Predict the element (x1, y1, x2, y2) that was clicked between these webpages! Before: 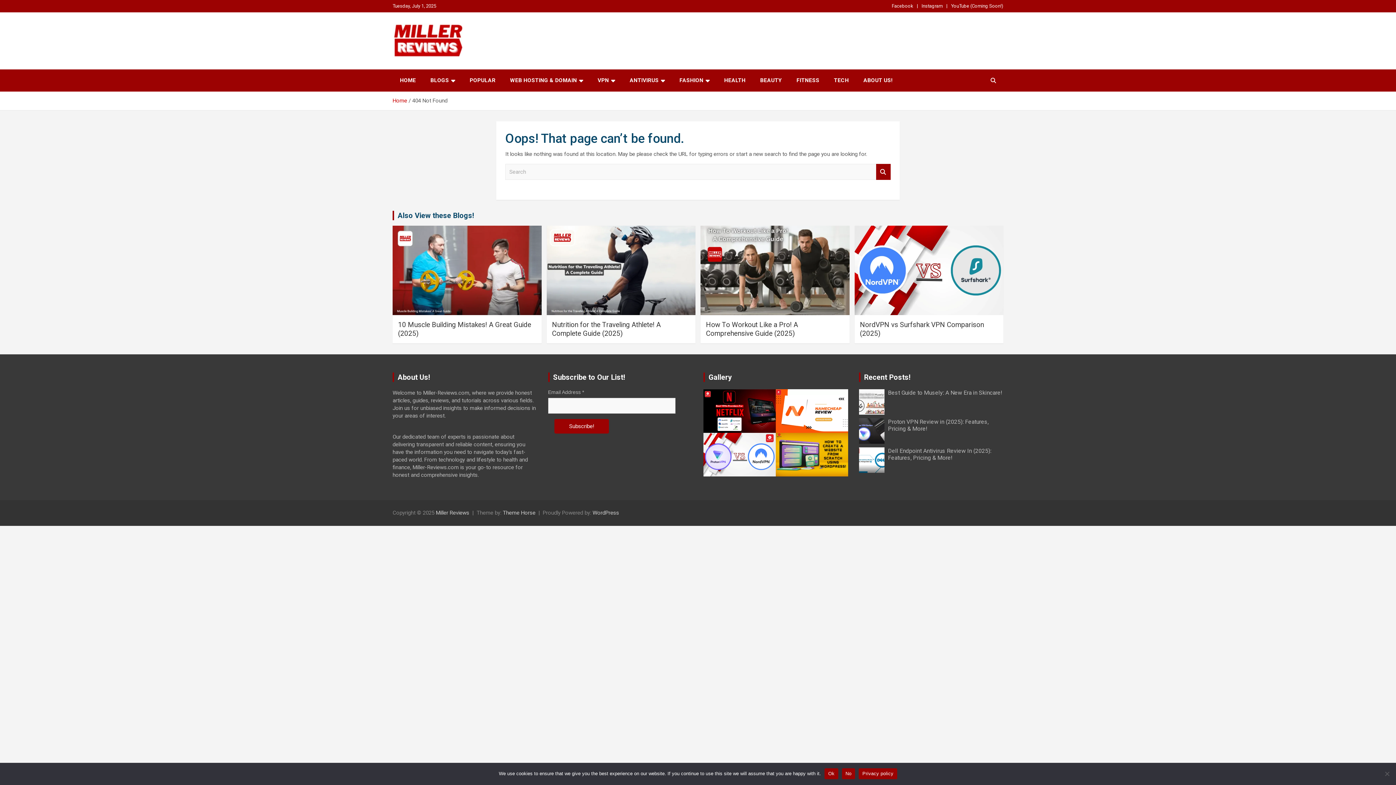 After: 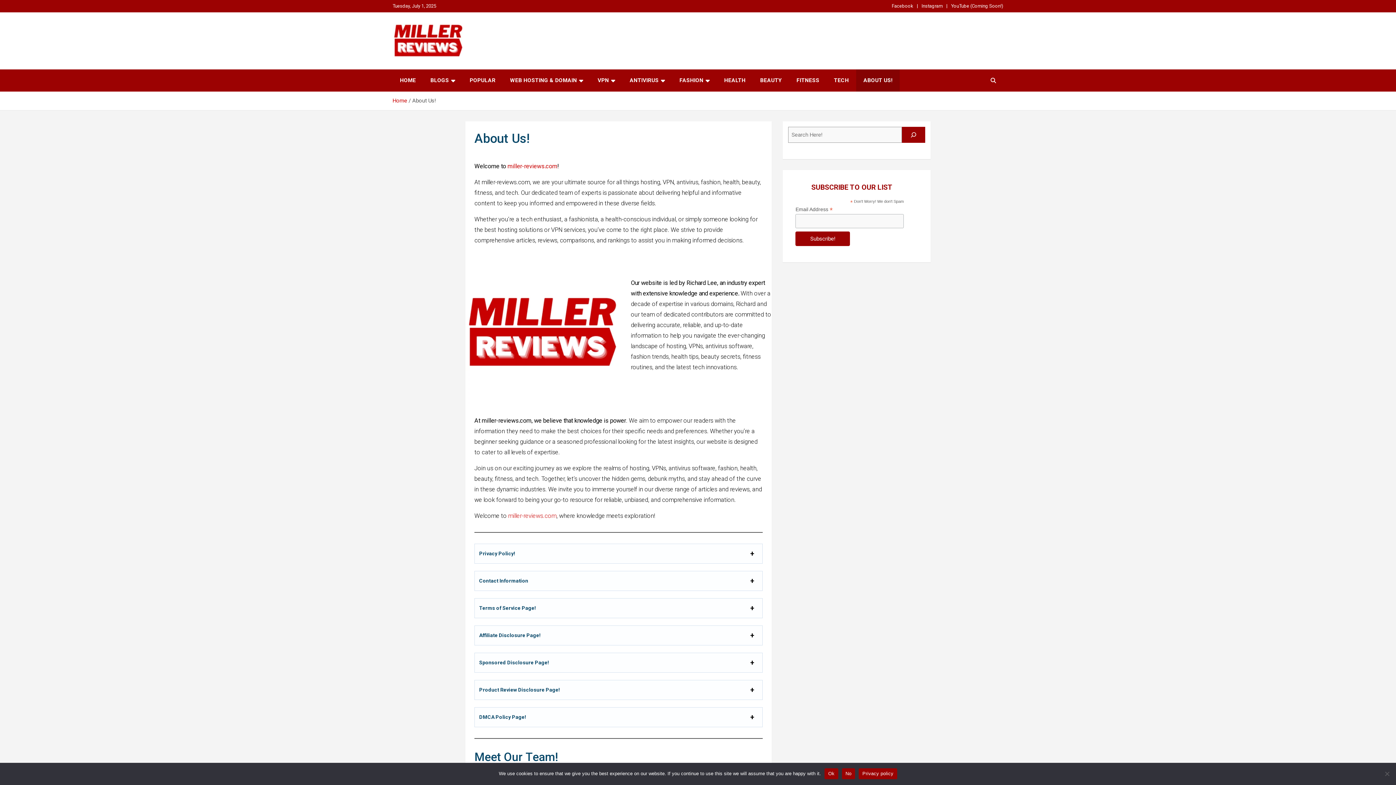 Action: label: ABOUT US! bbox: (856, 69, 900, 91)